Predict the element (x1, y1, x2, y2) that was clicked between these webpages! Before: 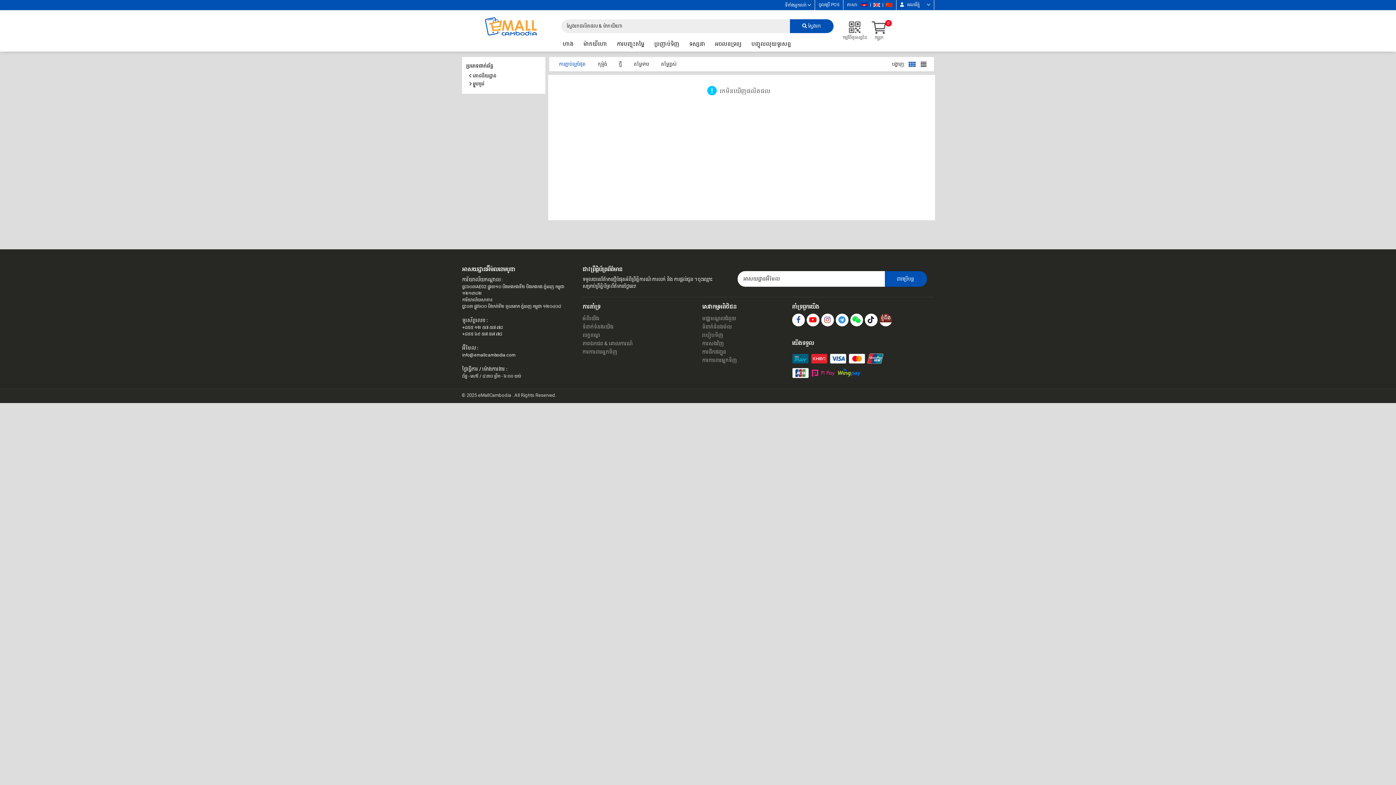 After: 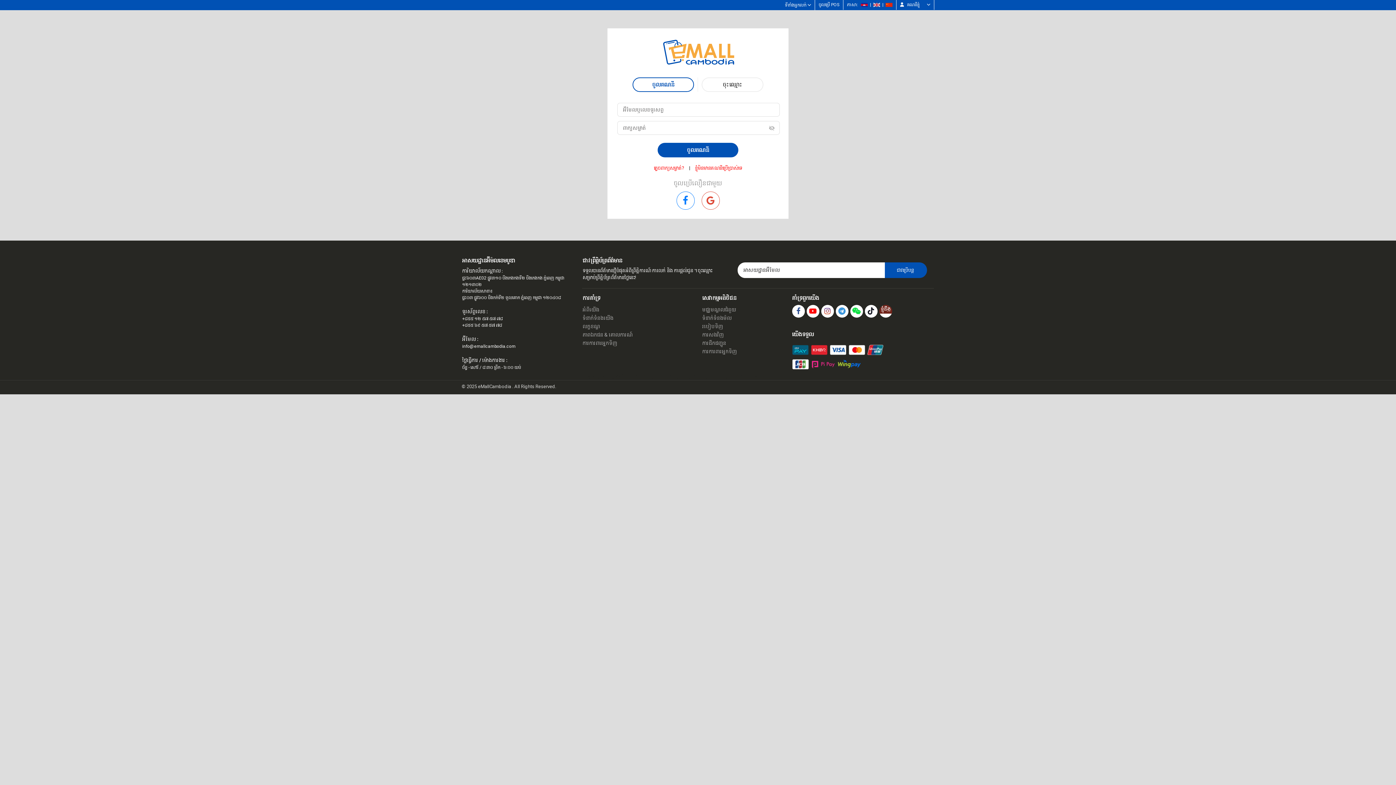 Action: bbox: (751, 36, 791, 51) label: បញ្ចូលលុយទូរសព្ទ